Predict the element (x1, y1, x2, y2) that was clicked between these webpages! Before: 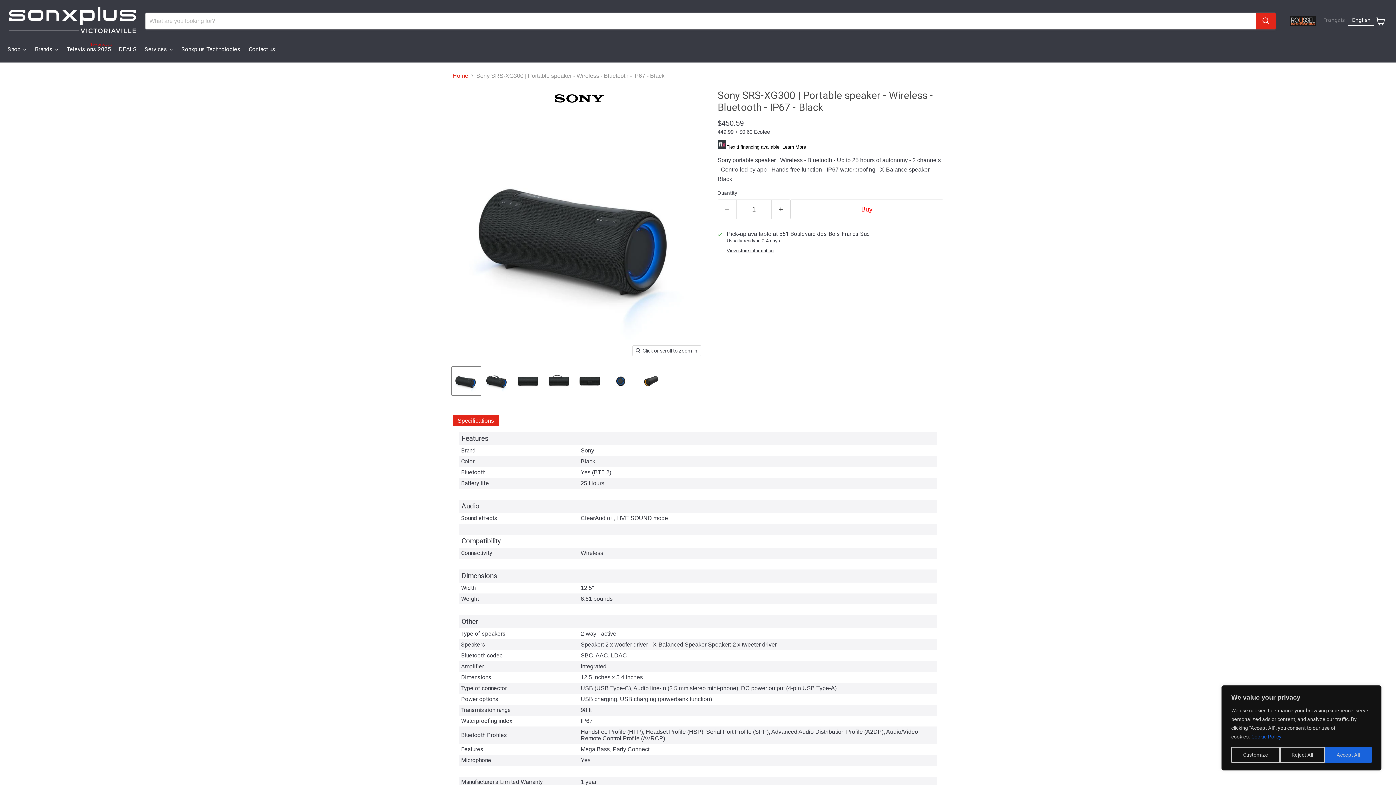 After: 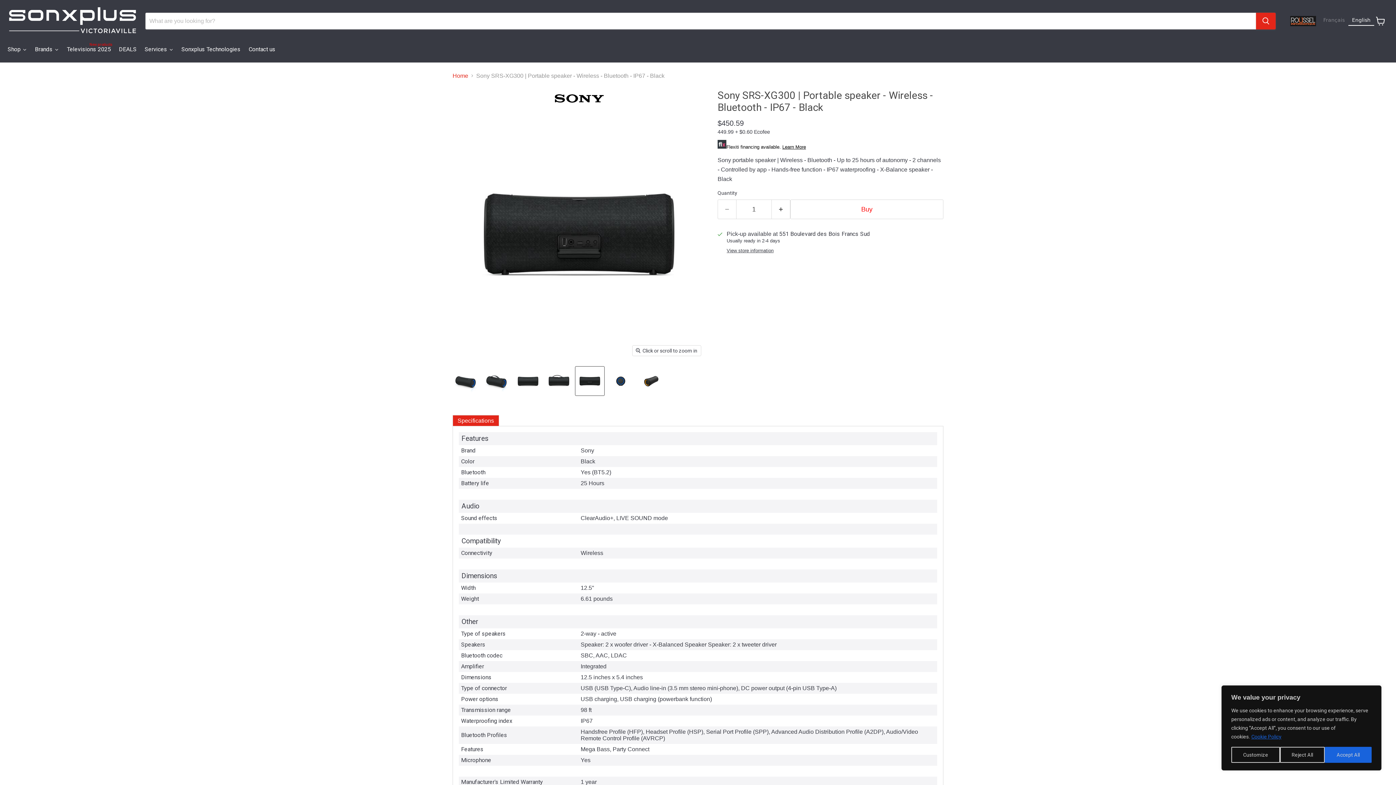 Action: label: Sony SRS-XG300 | Haut-parleur portatif - Sans fil - Bluetooth - IP67 - Noir-SONXPLUS Victoriaville la vignette bbox: (575, 366, 604, 395)